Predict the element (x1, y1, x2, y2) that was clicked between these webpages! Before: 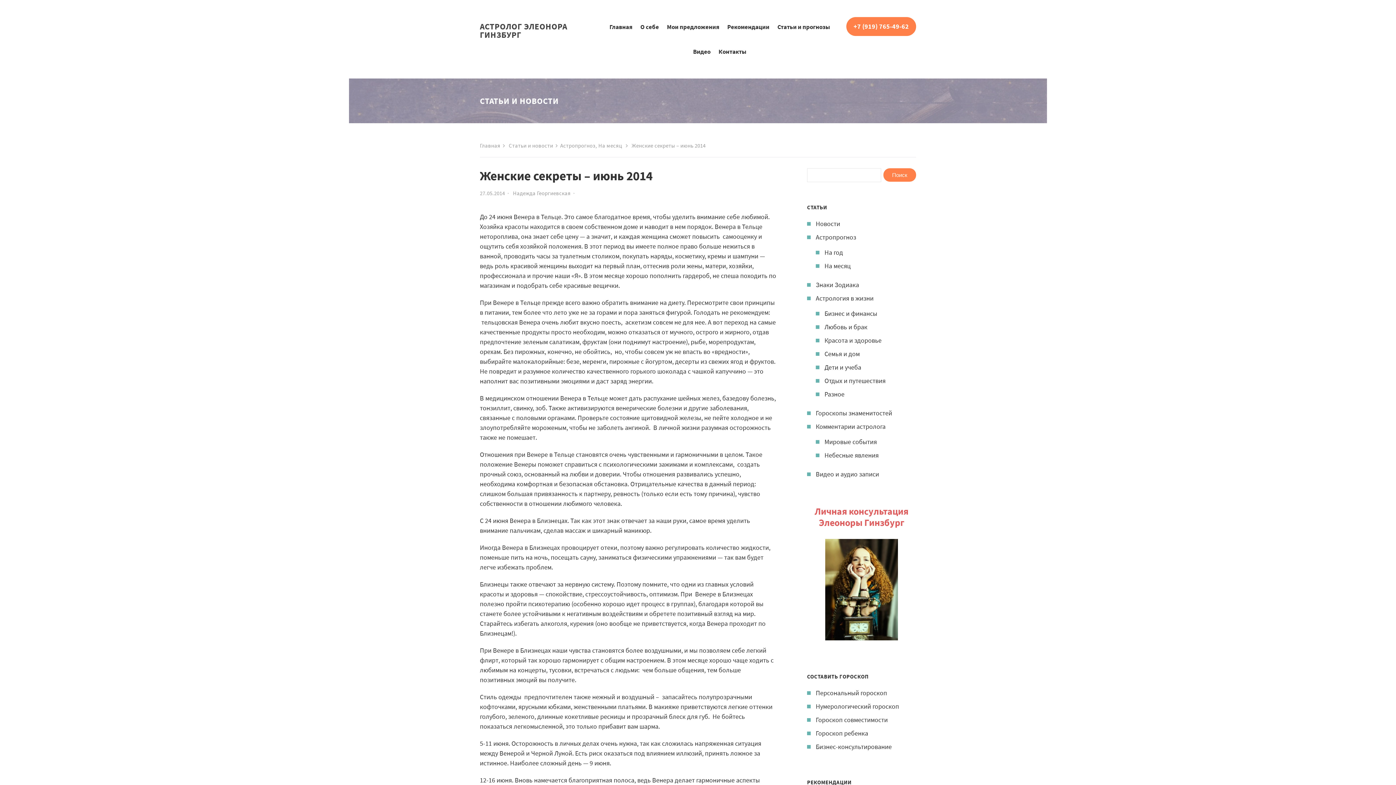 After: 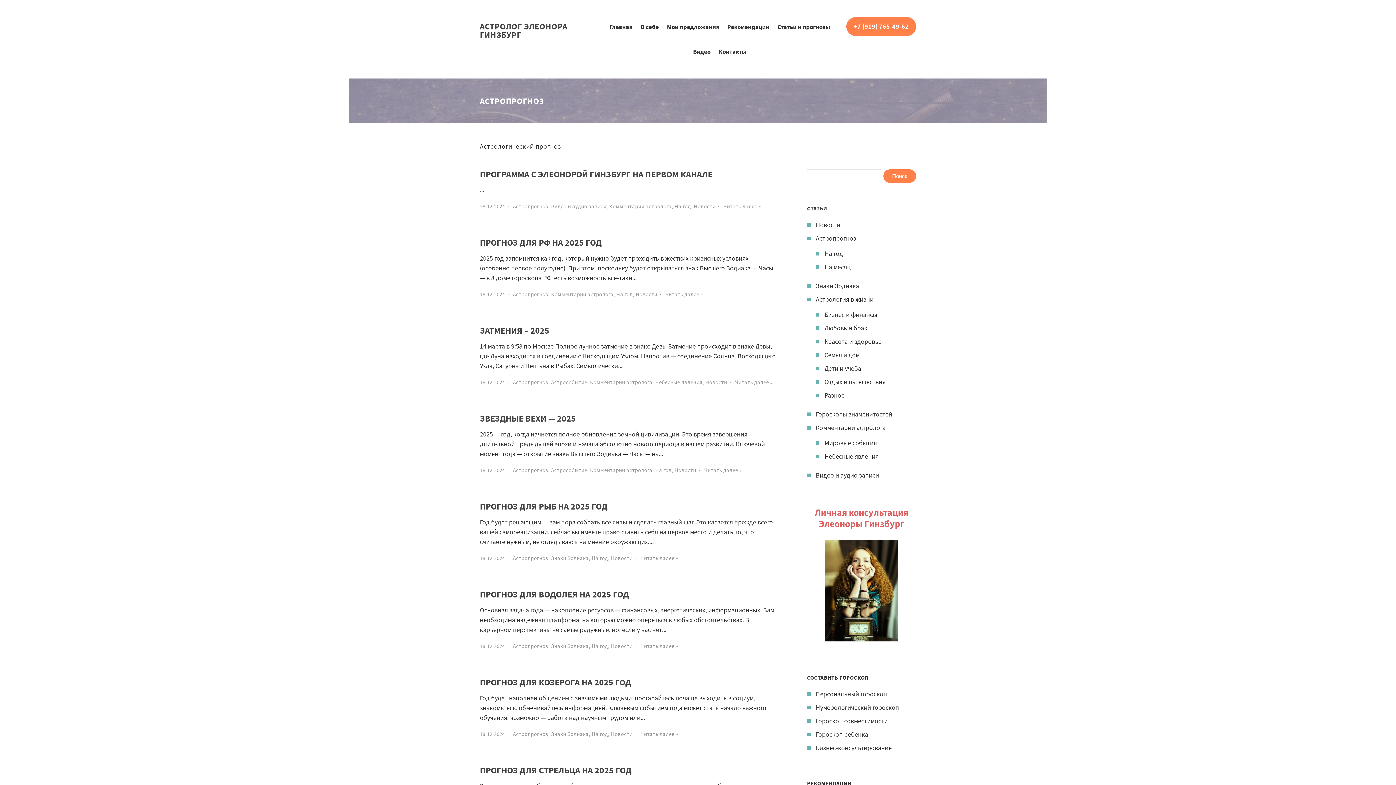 Action: label: Астропрогноз bbox: (816, 233, 856, 241)